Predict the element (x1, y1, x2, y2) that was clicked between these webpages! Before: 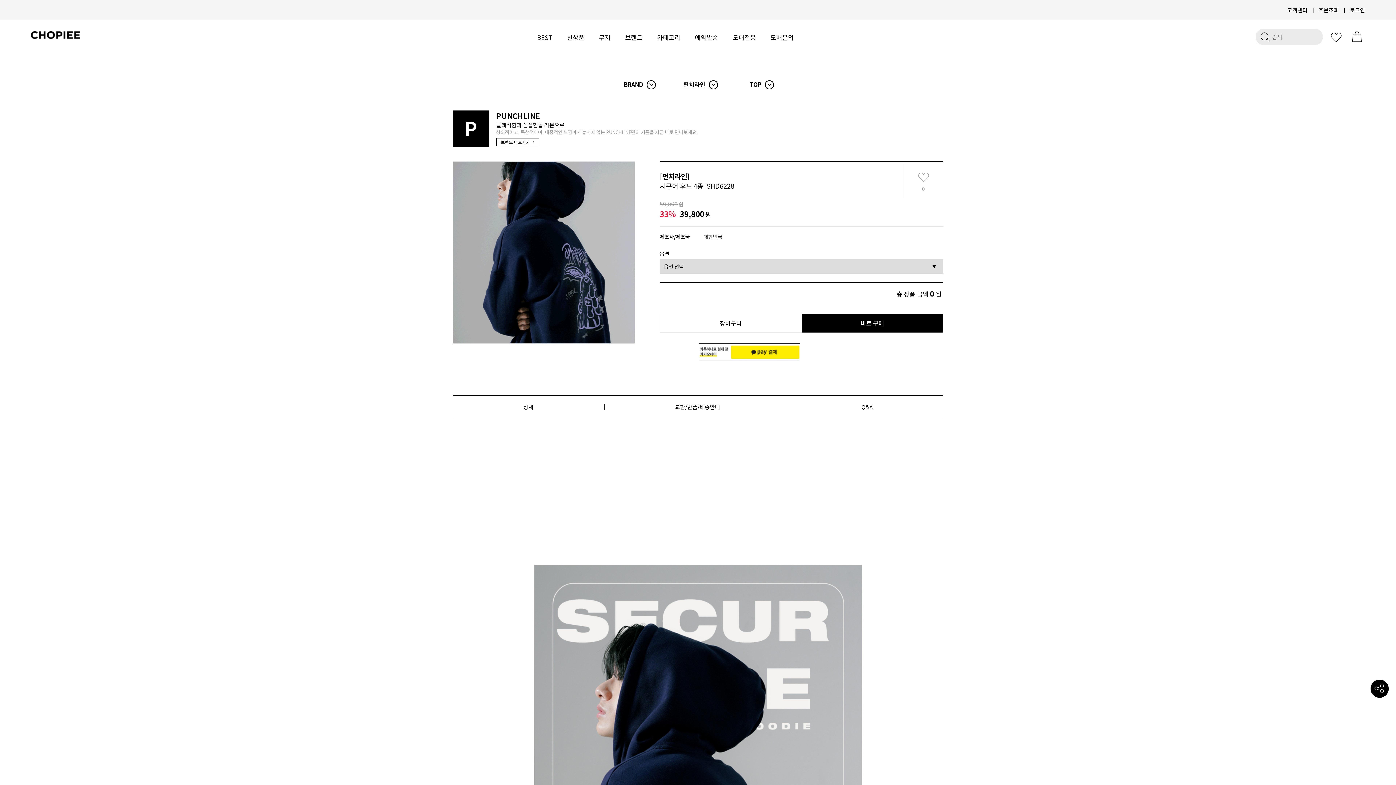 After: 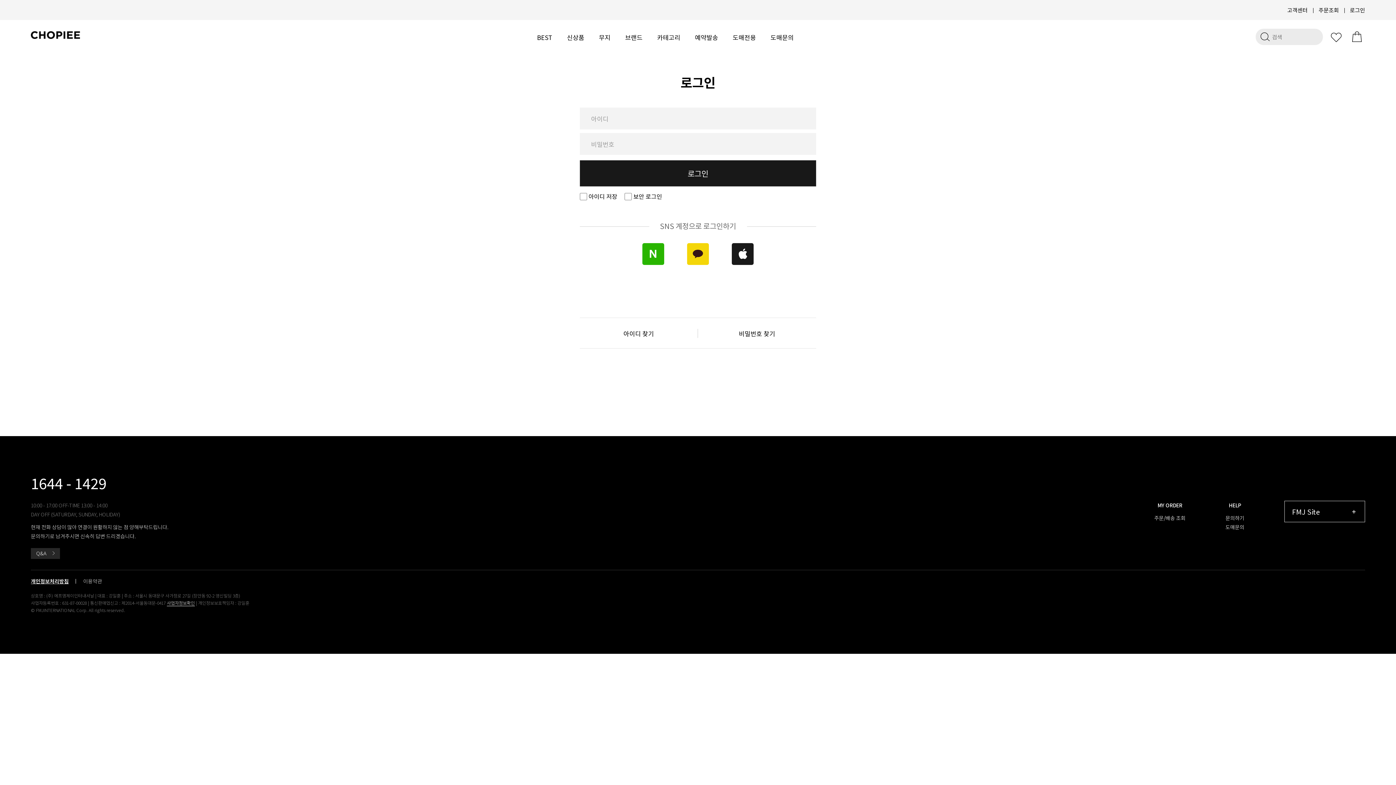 Action: bbox: (915, 169, 931, 175)